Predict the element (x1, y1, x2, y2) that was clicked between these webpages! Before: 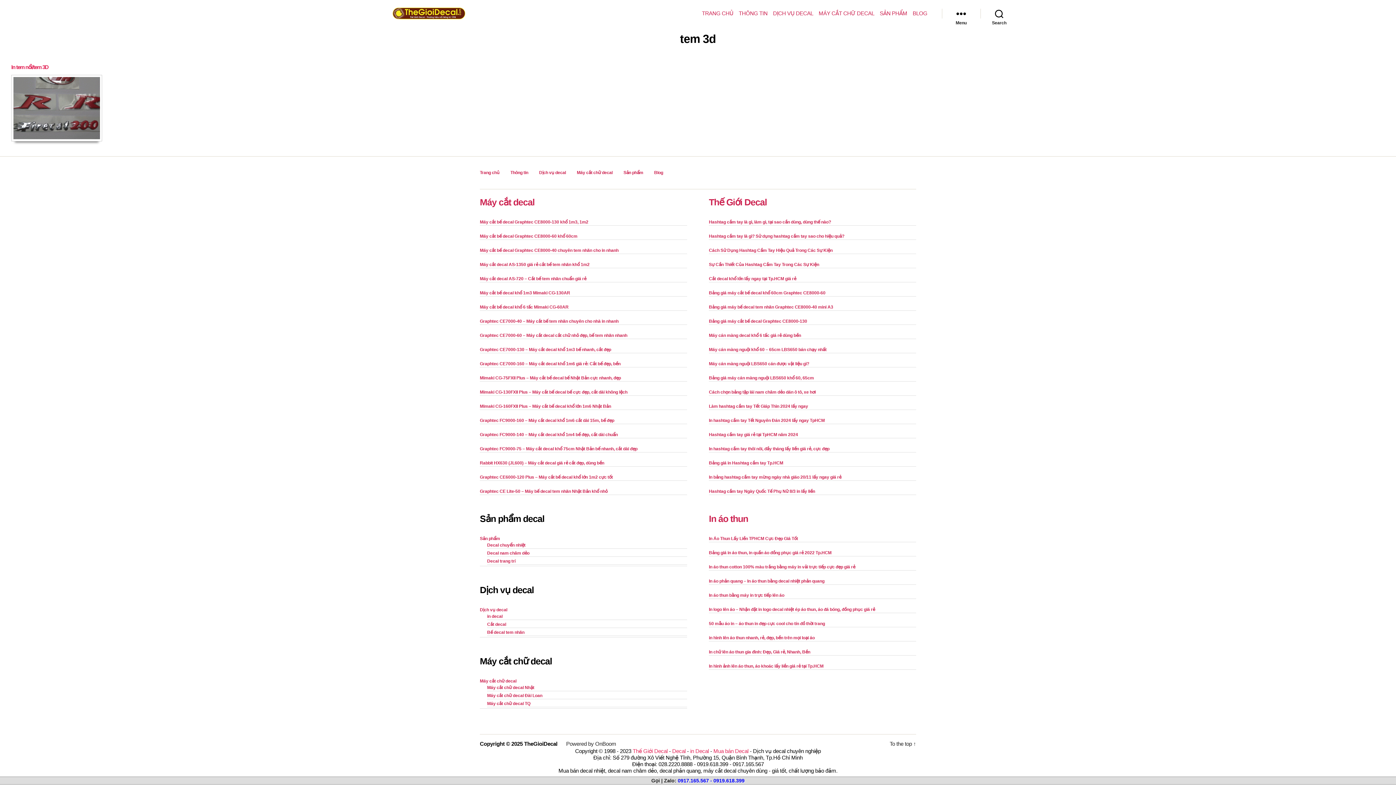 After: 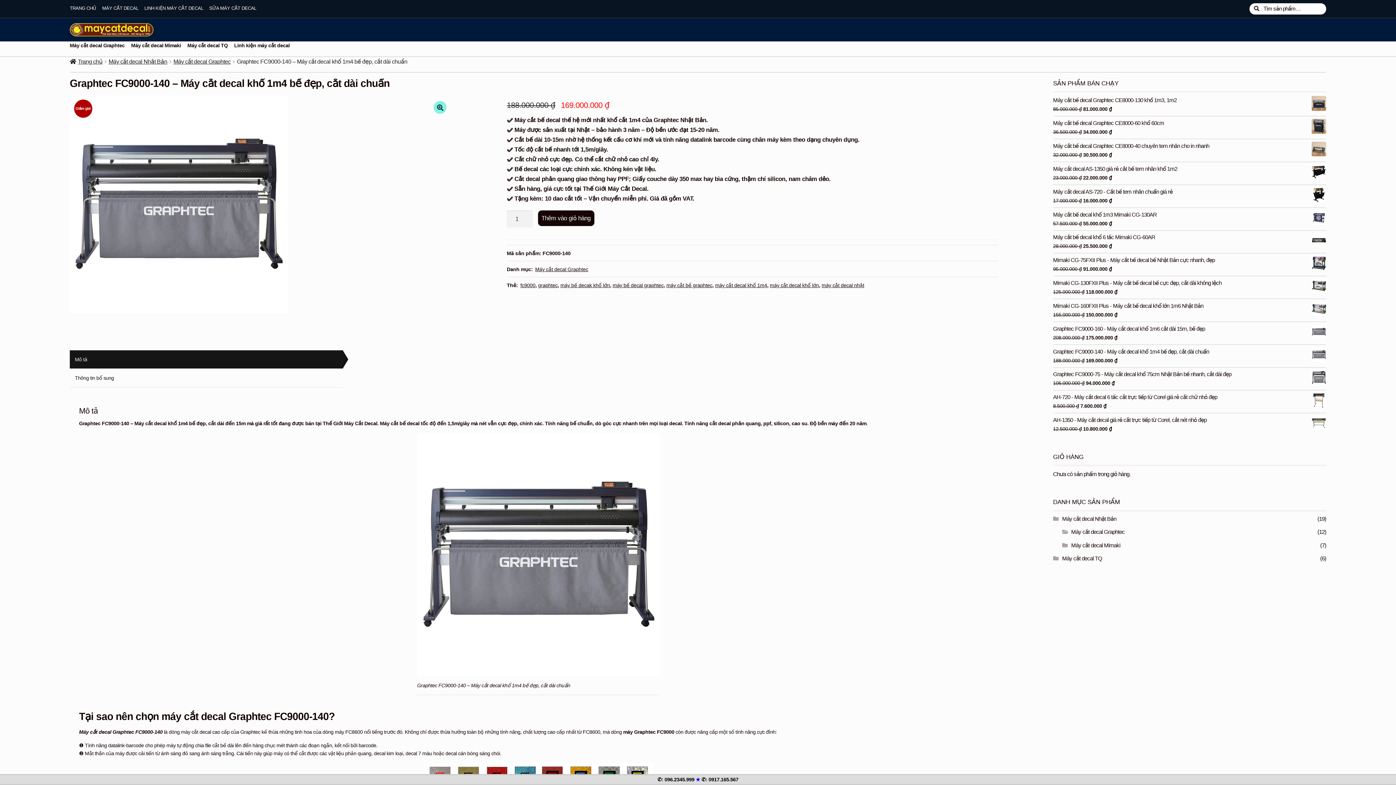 Action: label: Graphtec FC9000-140 – Máy cắt decal khổ 1m4 bế đẹp, cắt dài chuẩn bbox: (480, 432, 617, 437)